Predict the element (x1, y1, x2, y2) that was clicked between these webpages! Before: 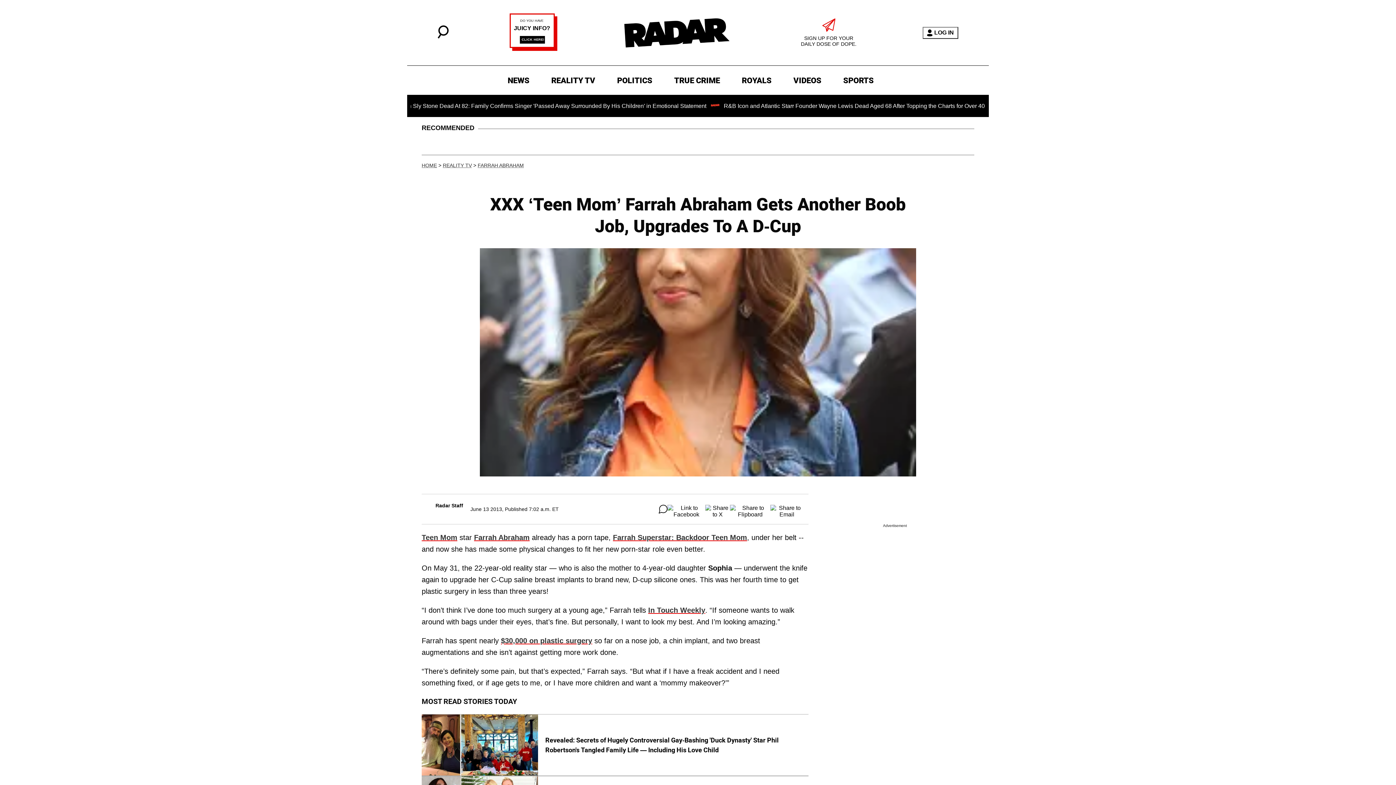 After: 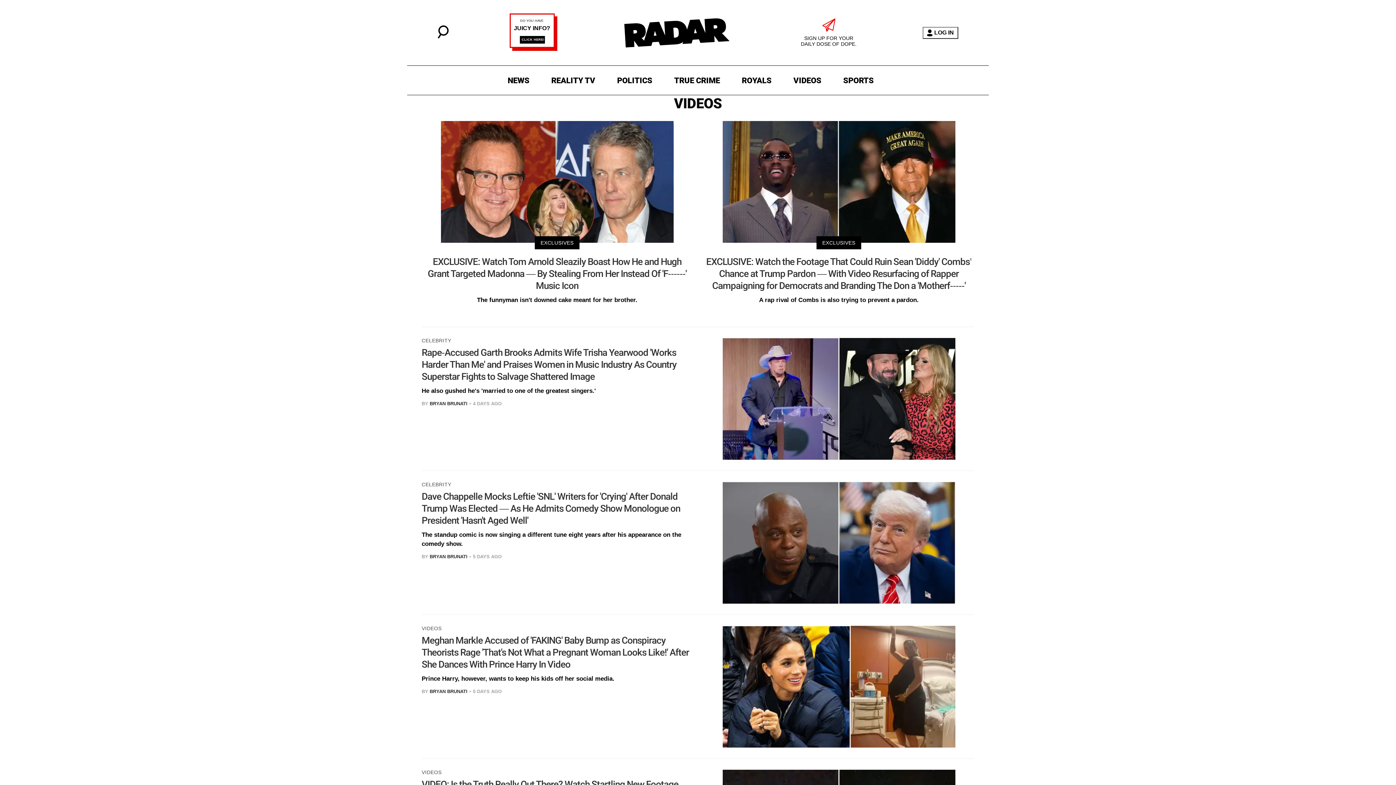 Action: bbox: (790, 73, 825, 87) label: VIDEOS